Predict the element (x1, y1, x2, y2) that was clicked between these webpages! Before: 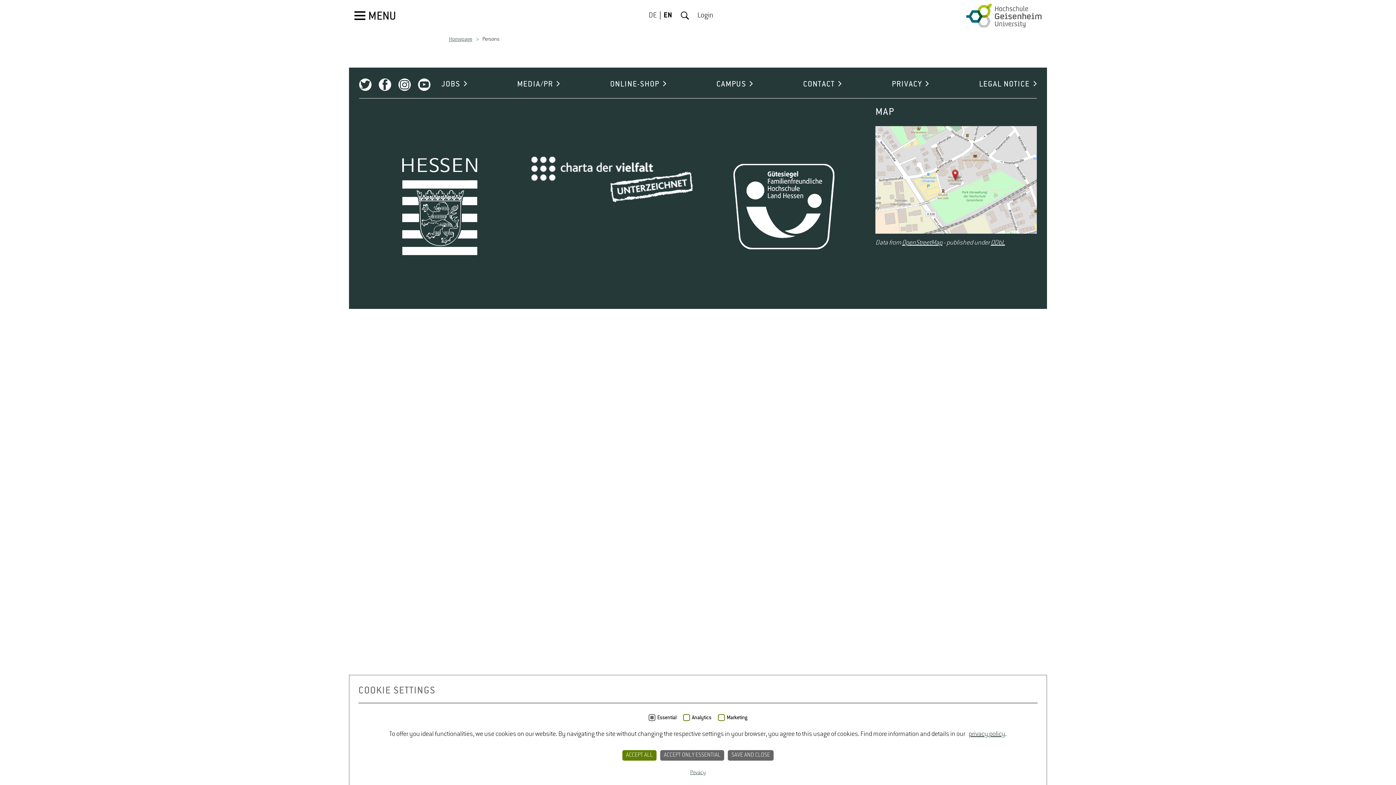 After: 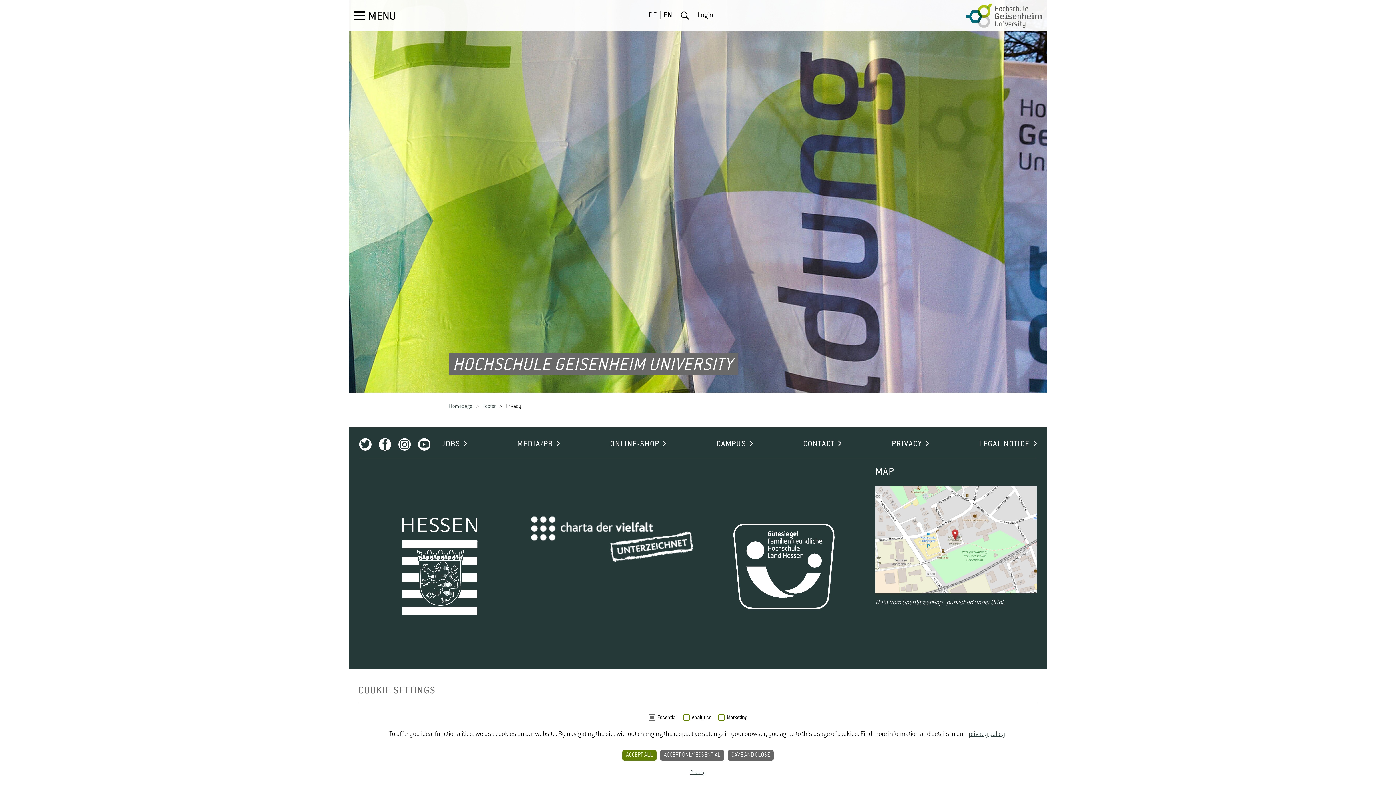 Action: bbox: (969, 731, 1005, 738) label: privacy policy